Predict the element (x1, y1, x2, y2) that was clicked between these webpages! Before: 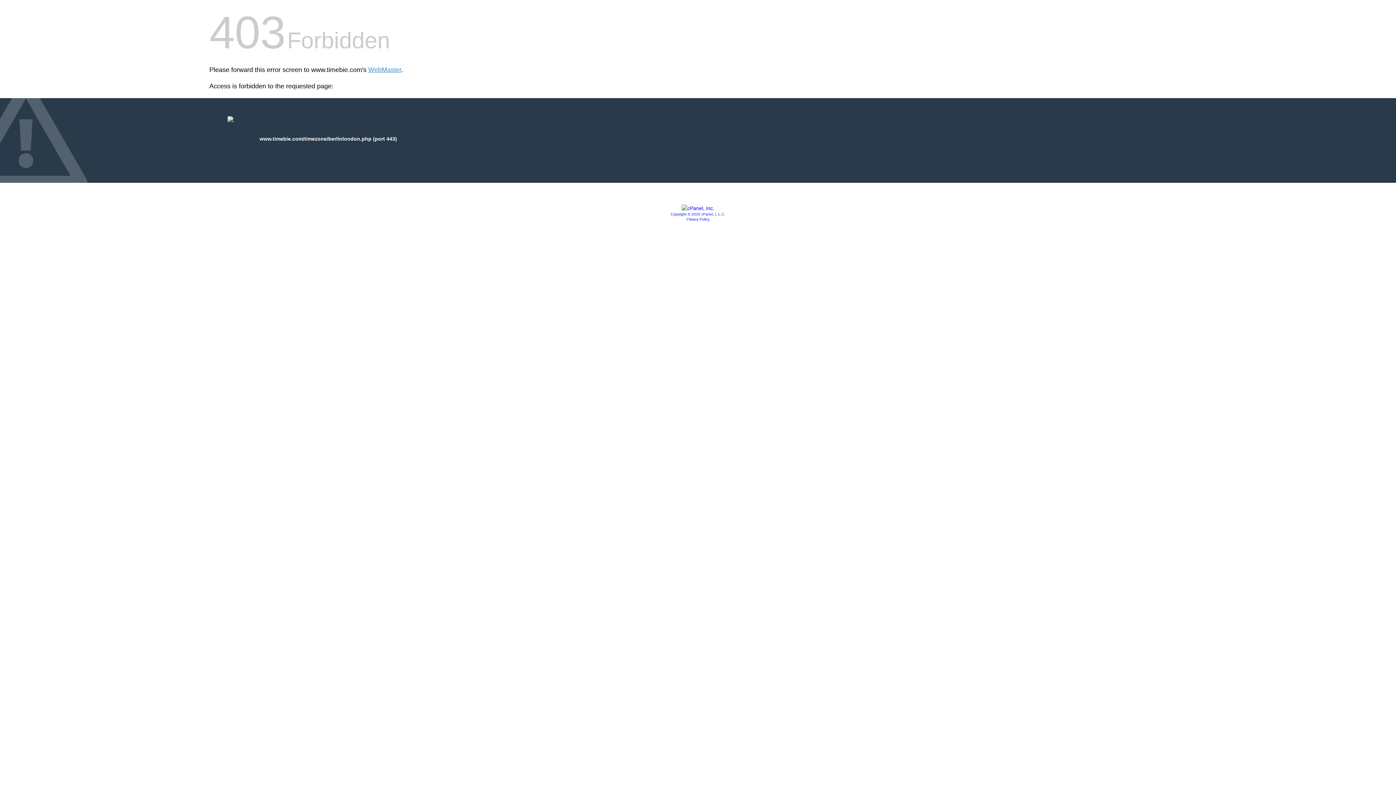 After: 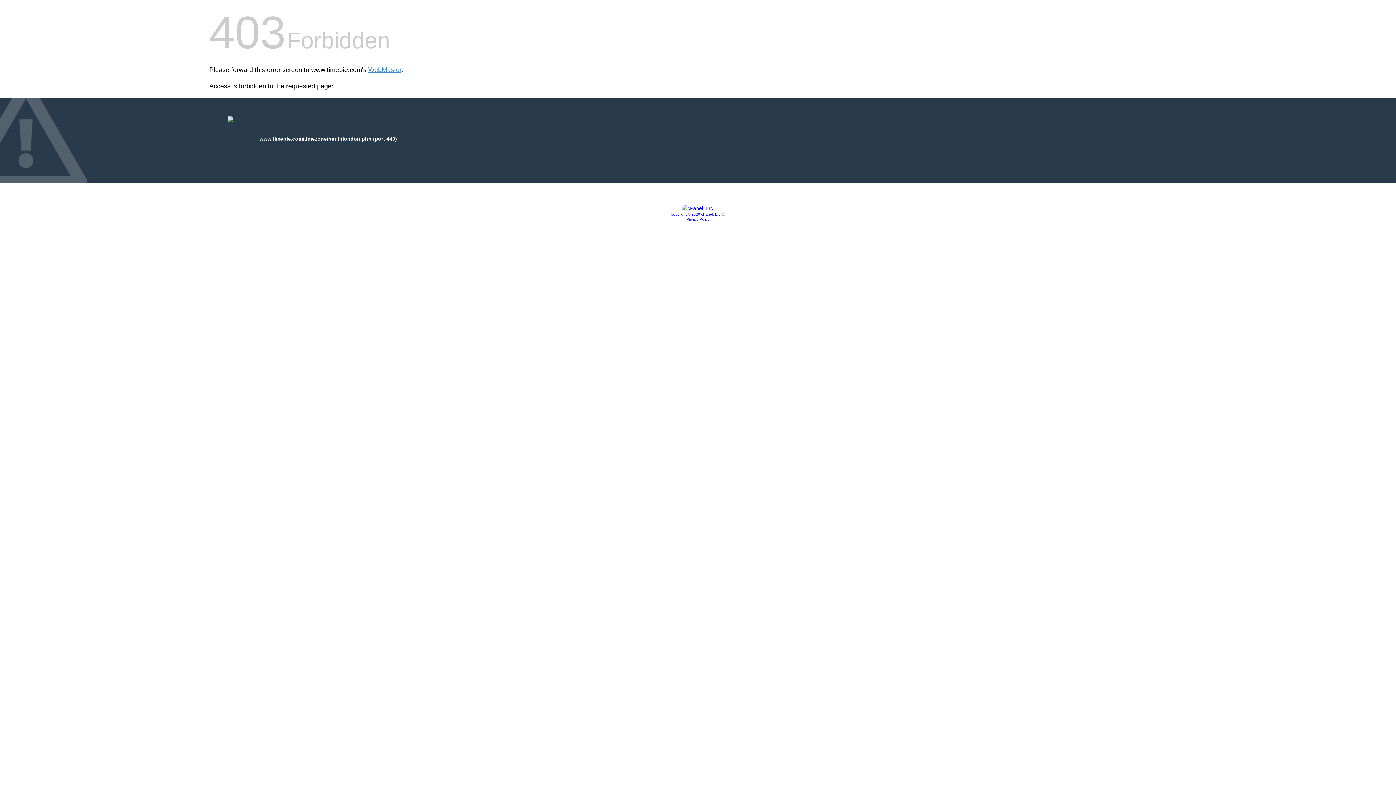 Action: bbox: (681, 205, 714, 211)